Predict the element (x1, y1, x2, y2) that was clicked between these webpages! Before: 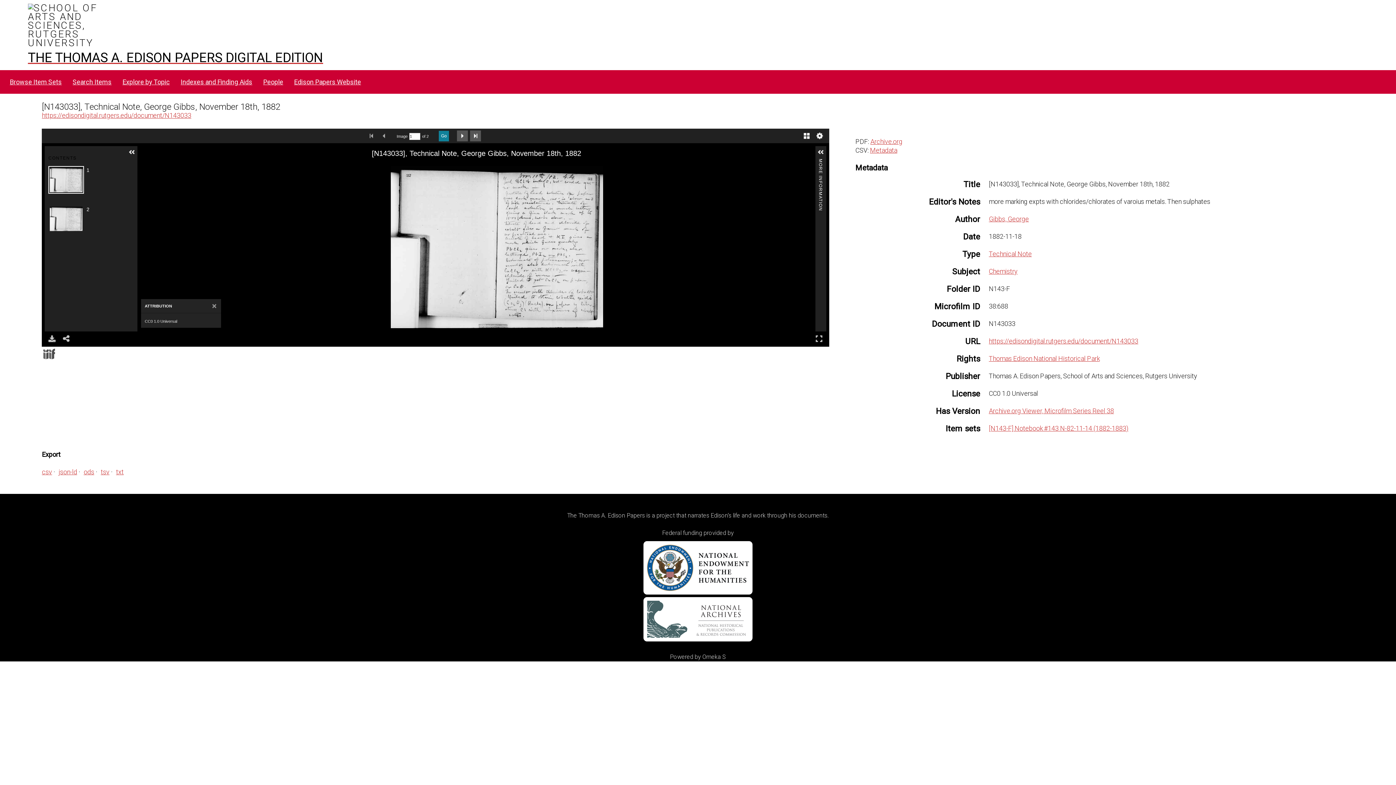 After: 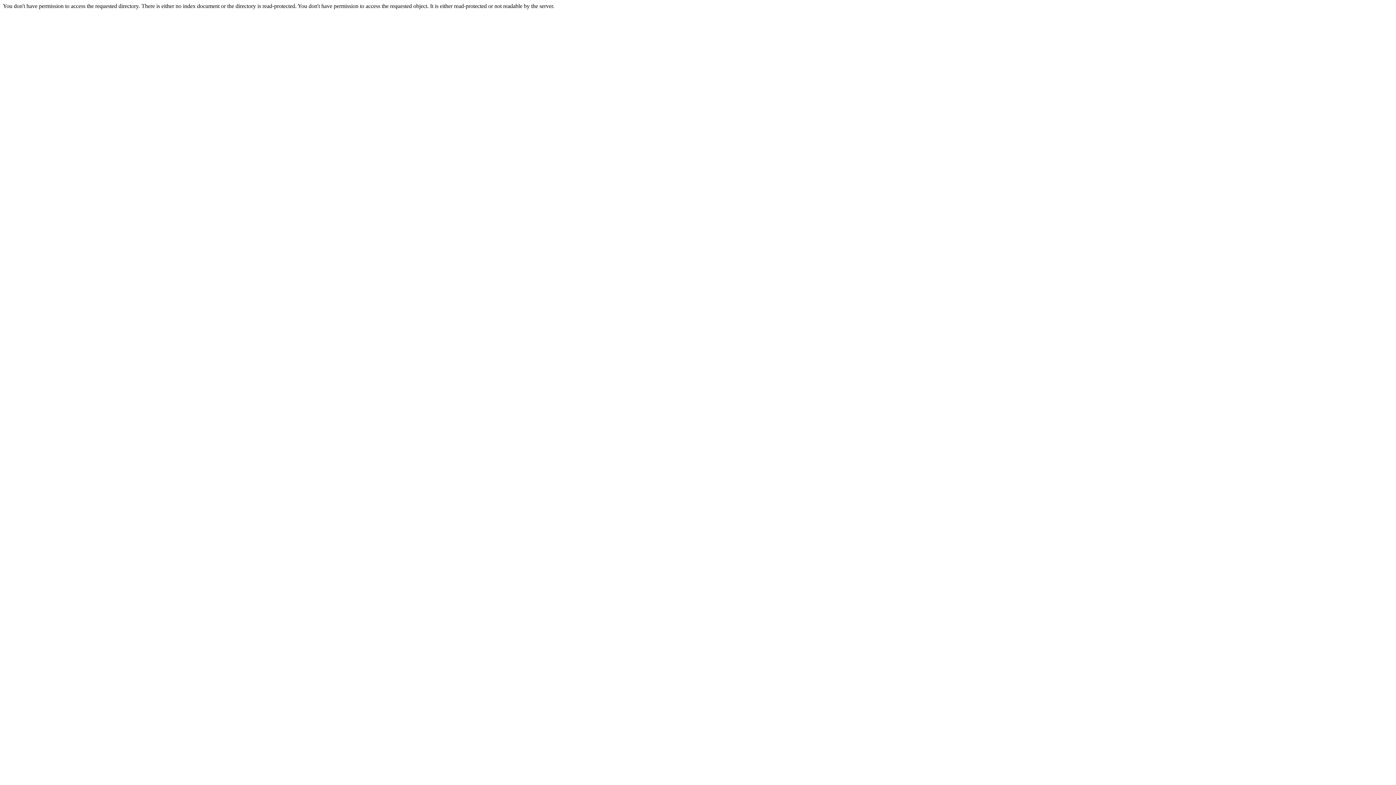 Action: label: Edison Papers Website bbox: (289, 75, 365, 89)